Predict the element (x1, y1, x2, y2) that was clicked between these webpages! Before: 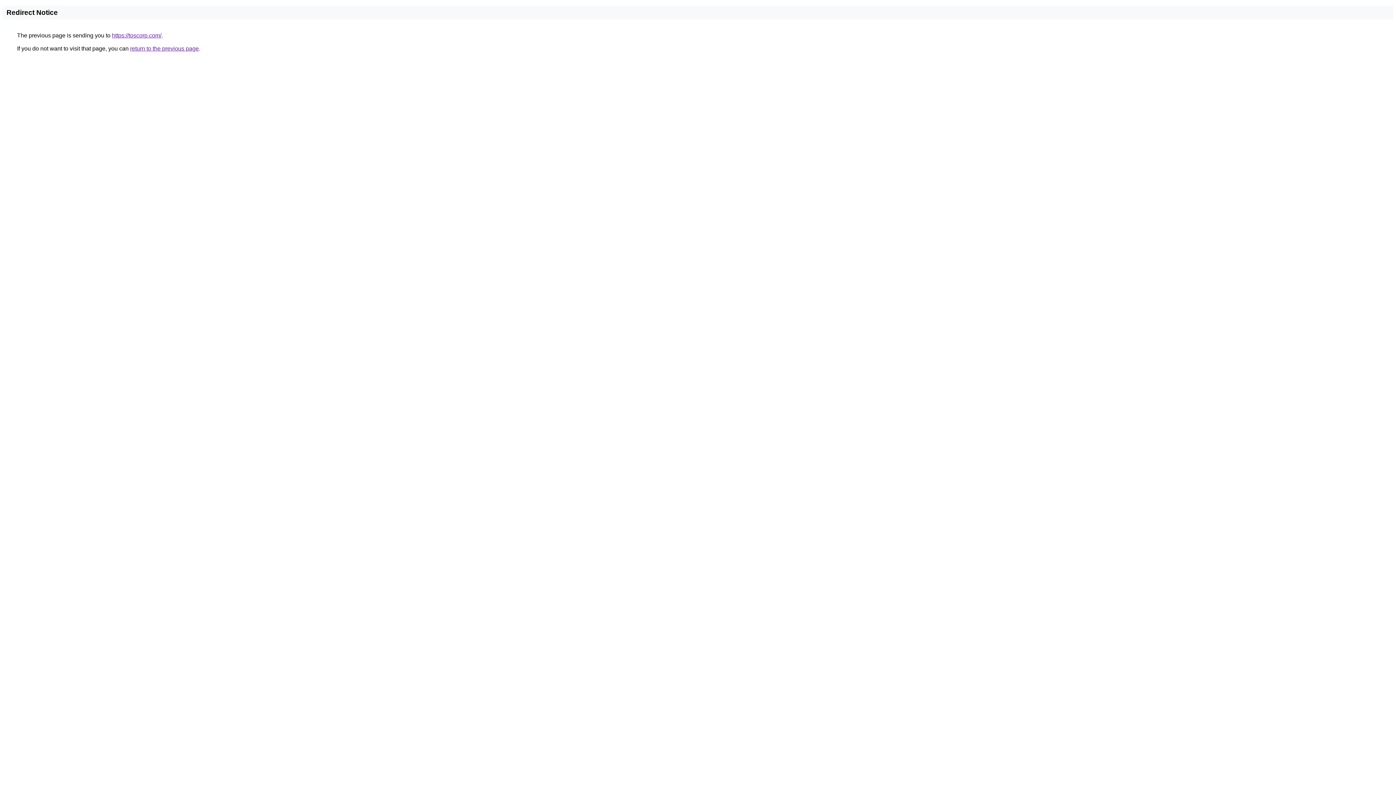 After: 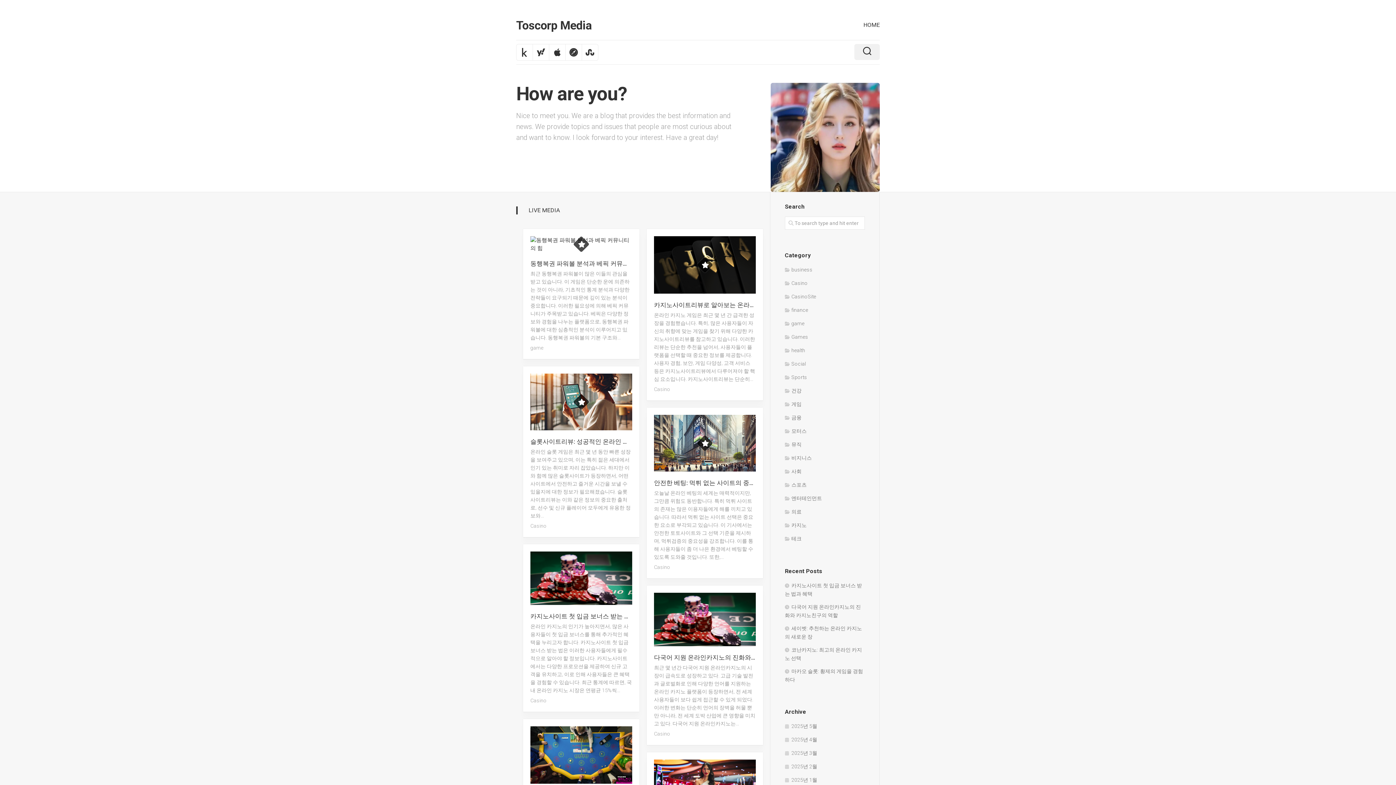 Action: bbox: (112, 32, 161, 38) label: https://toscorp.com/